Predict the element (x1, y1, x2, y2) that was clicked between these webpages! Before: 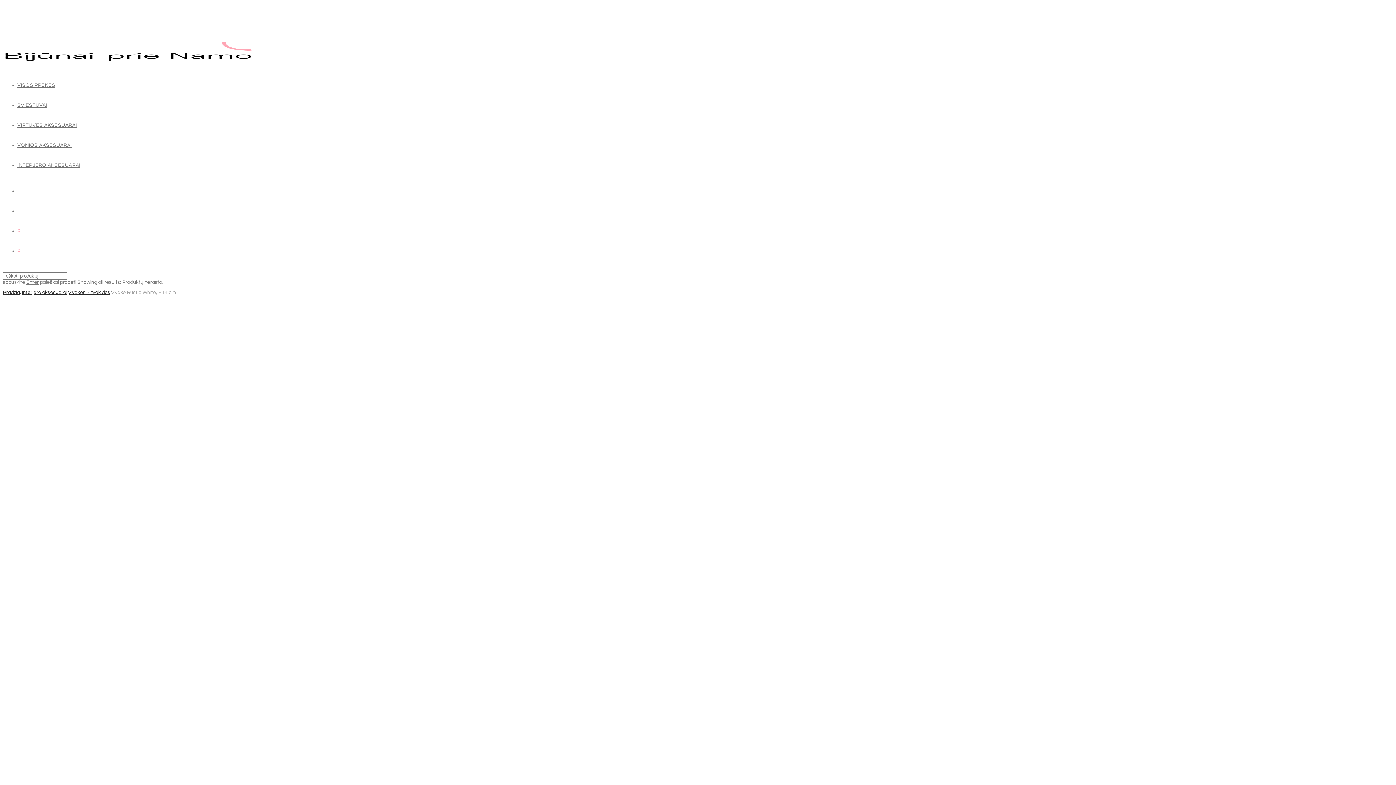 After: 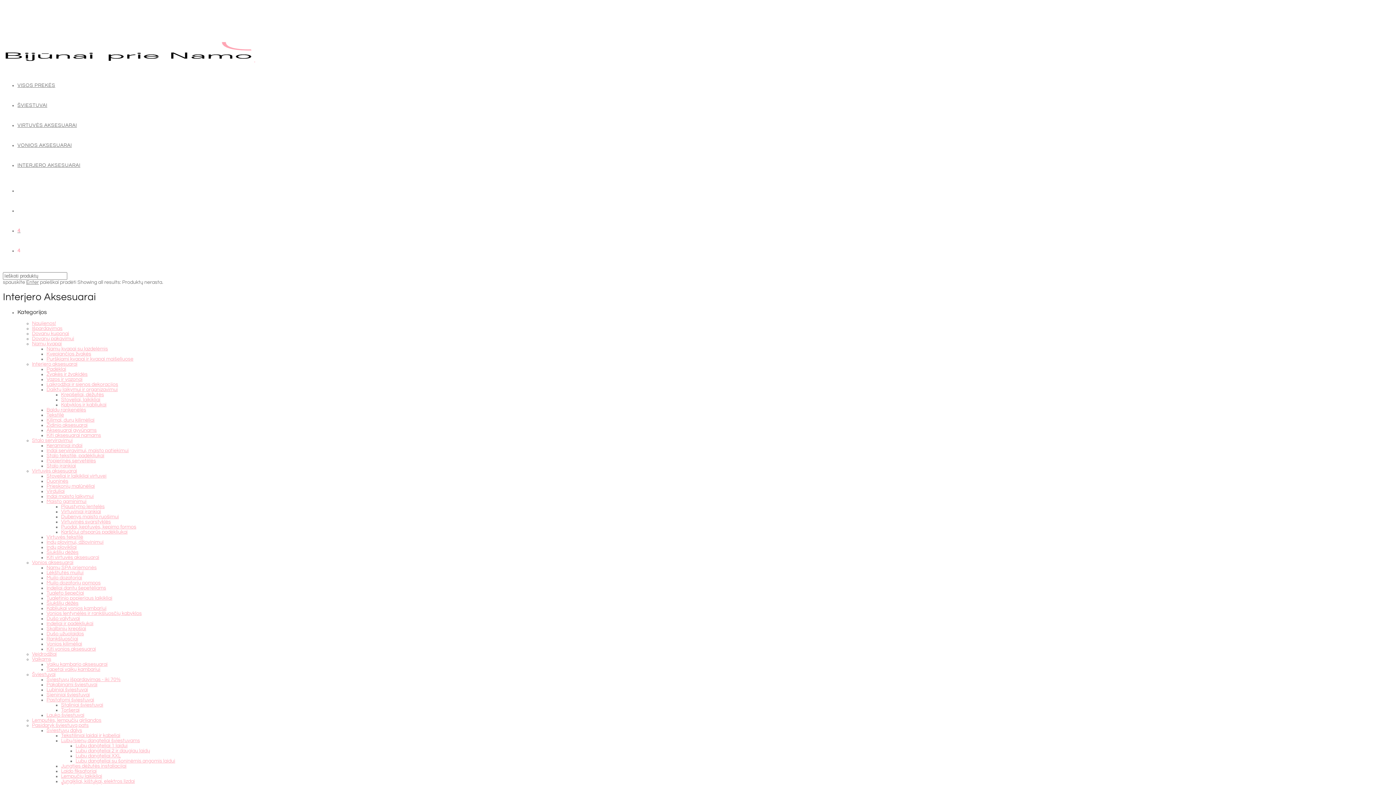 Action: bbox: (17, 162, 80, 168) label: INTERJERO AKSESUARAI